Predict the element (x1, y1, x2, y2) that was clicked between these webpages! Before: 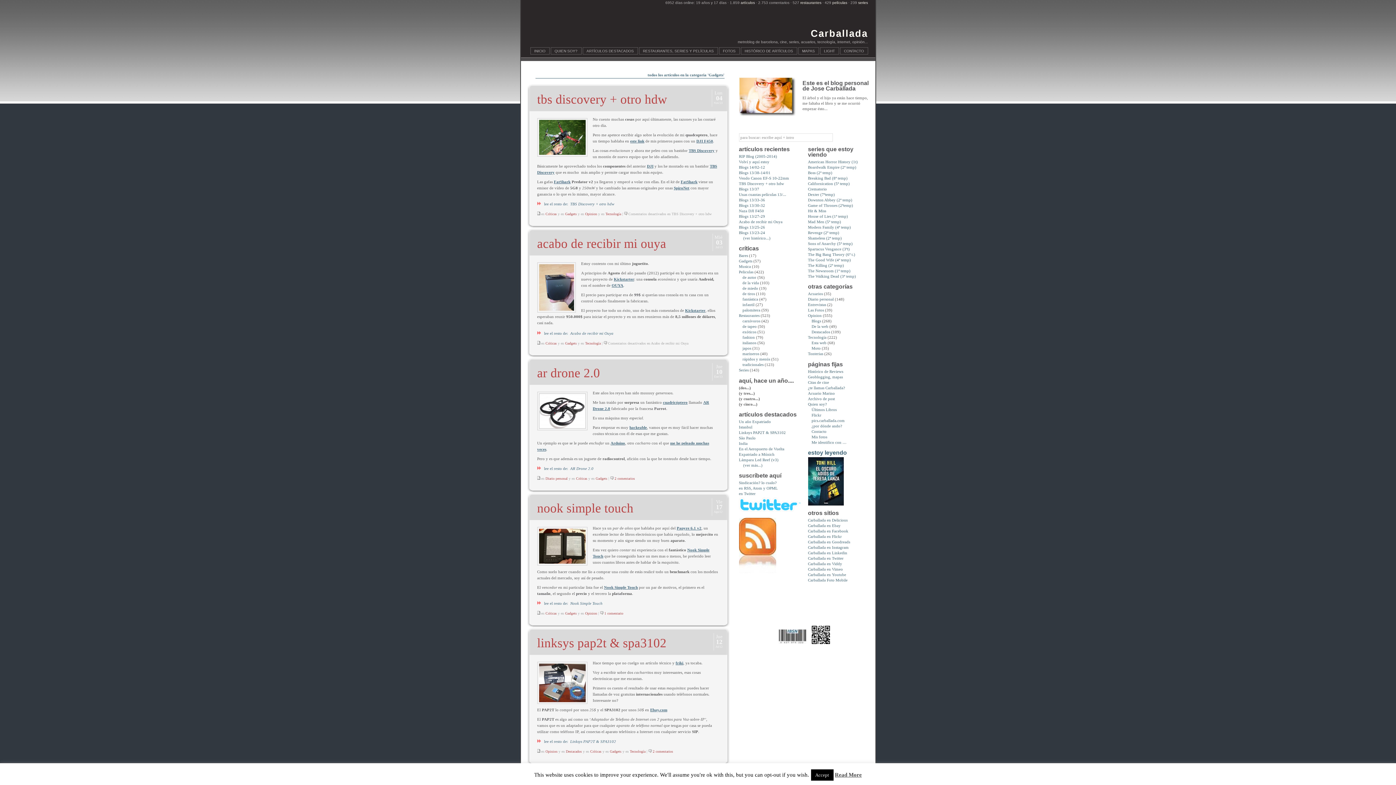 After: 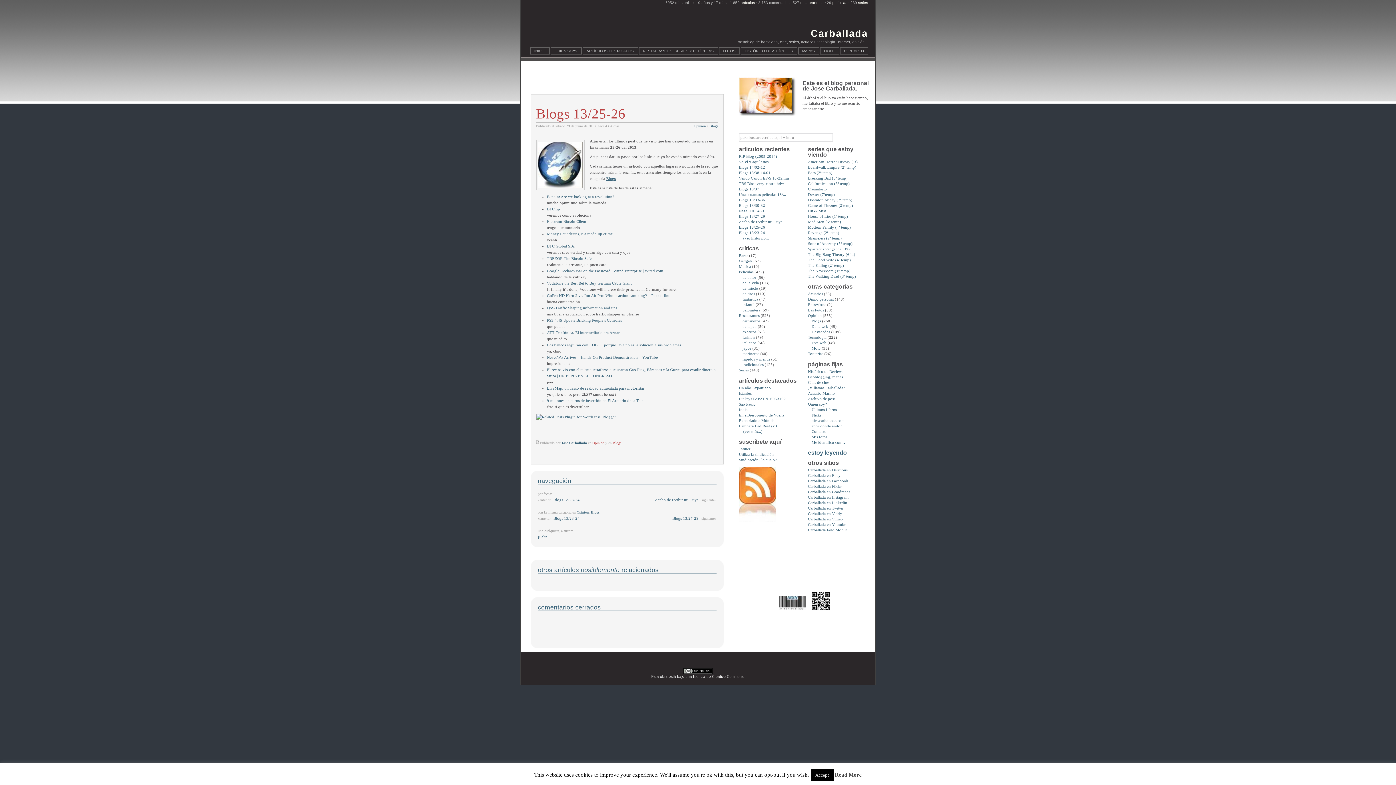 Action: bbox: (739, 225, 765, 229) label: Blogs 13/25-26